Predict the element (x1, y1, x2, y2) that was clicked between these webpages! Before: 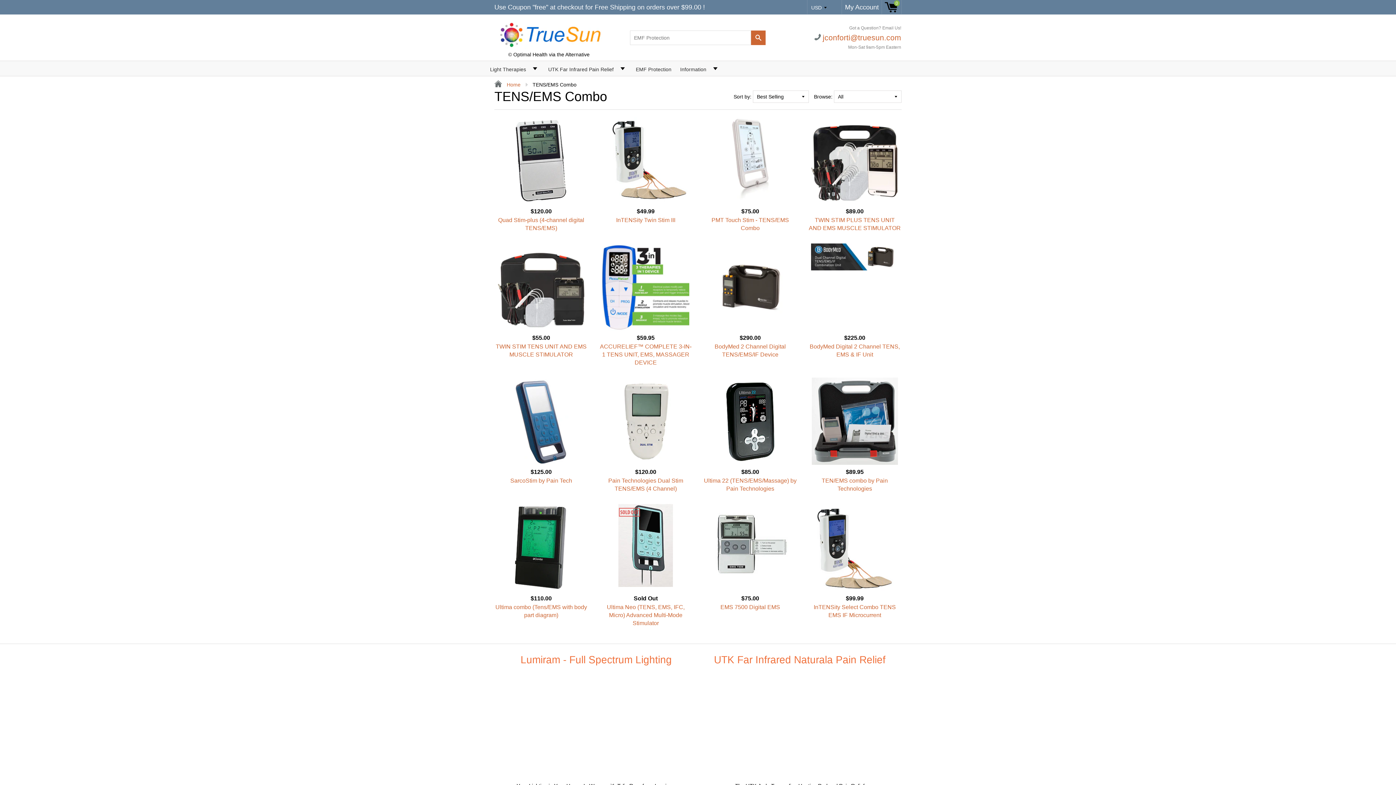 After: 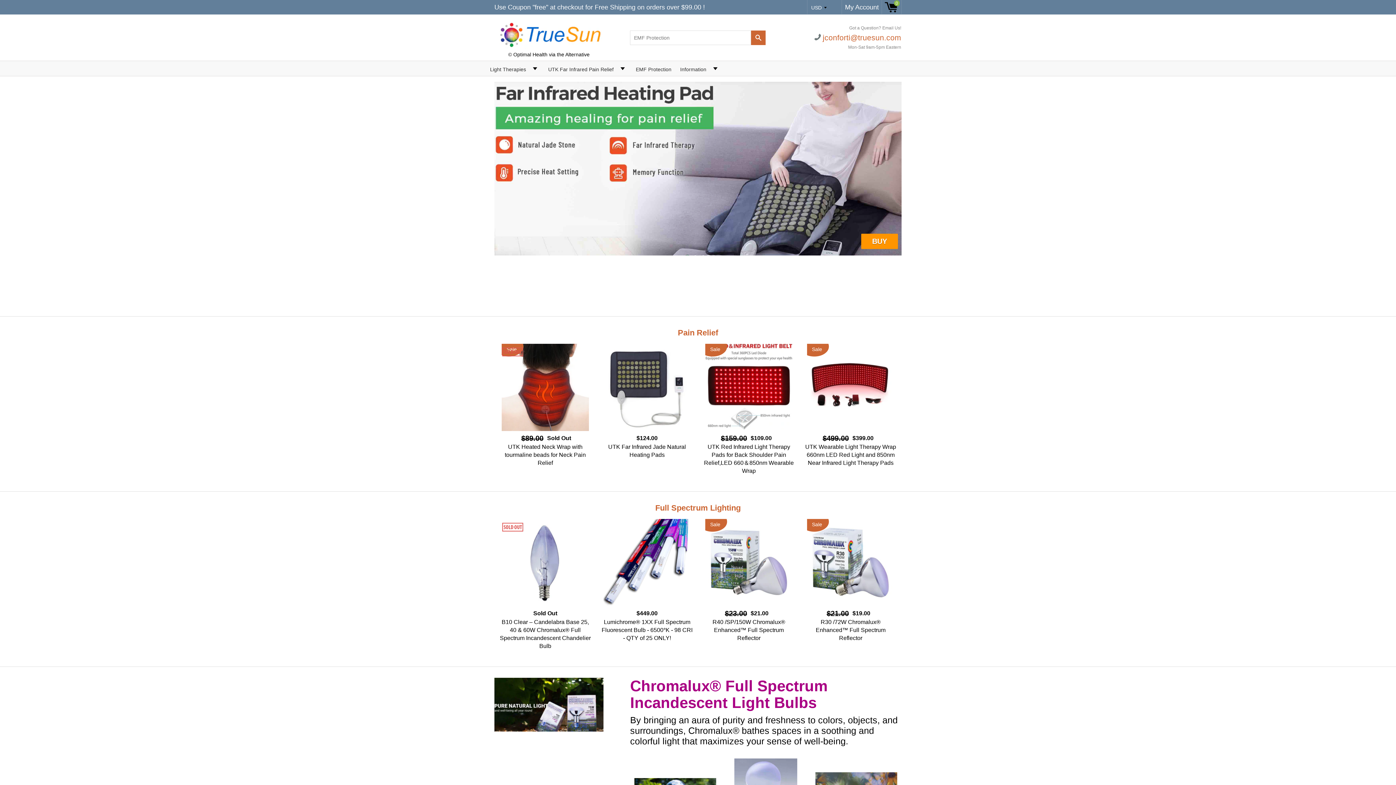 Action: bbox: (494, 81, 520, 87) label:  Home